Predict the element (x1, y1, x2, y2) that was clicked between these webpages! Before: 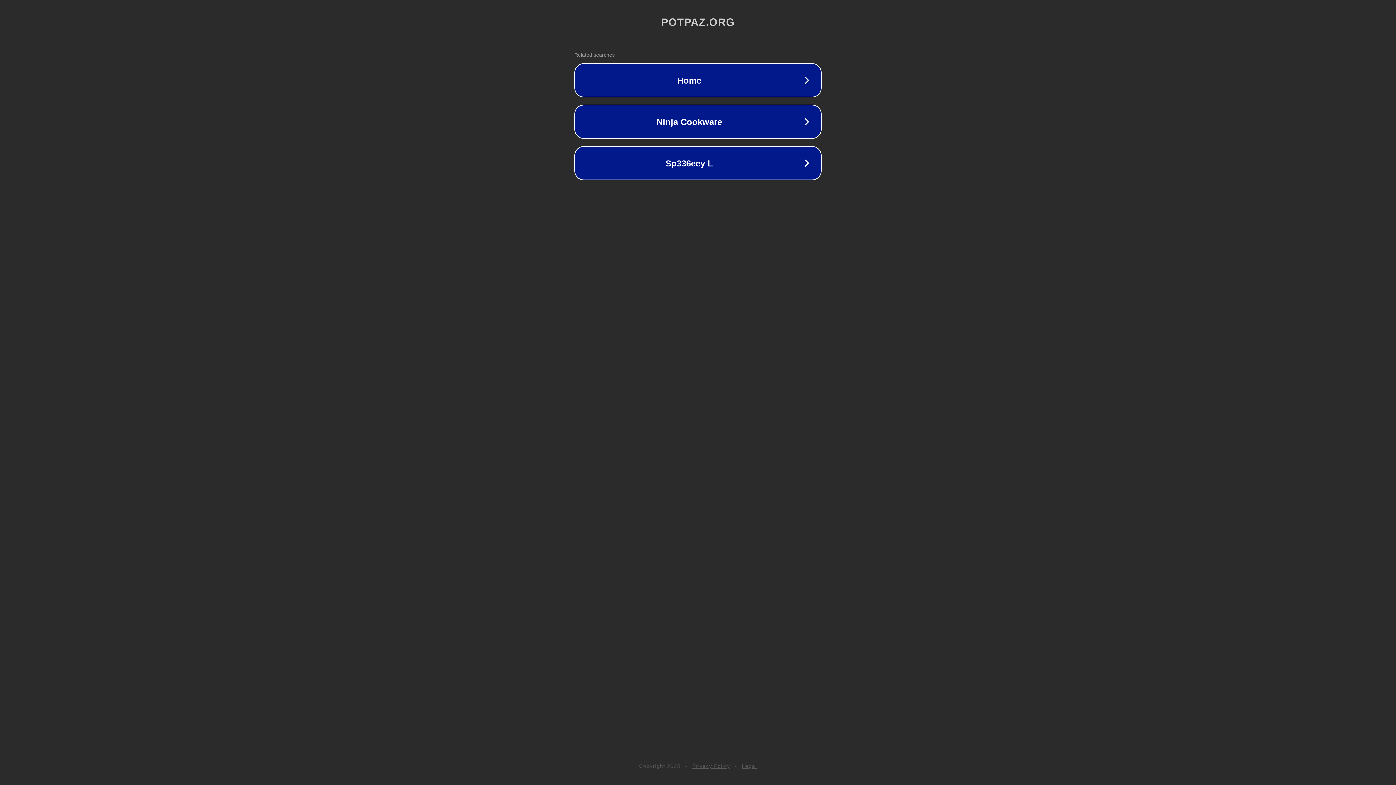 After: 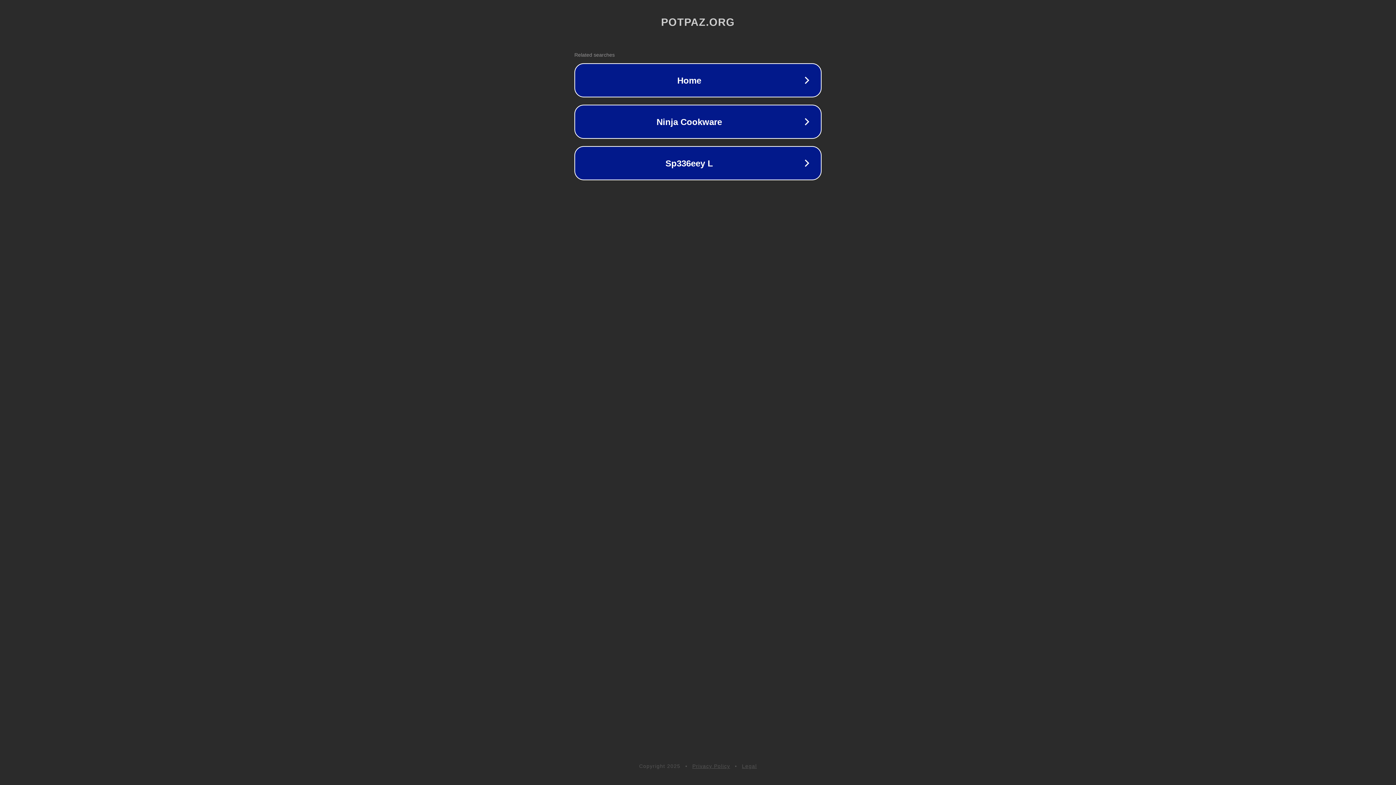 Action: bbox: (742, 763, 757, 769) label: Legal